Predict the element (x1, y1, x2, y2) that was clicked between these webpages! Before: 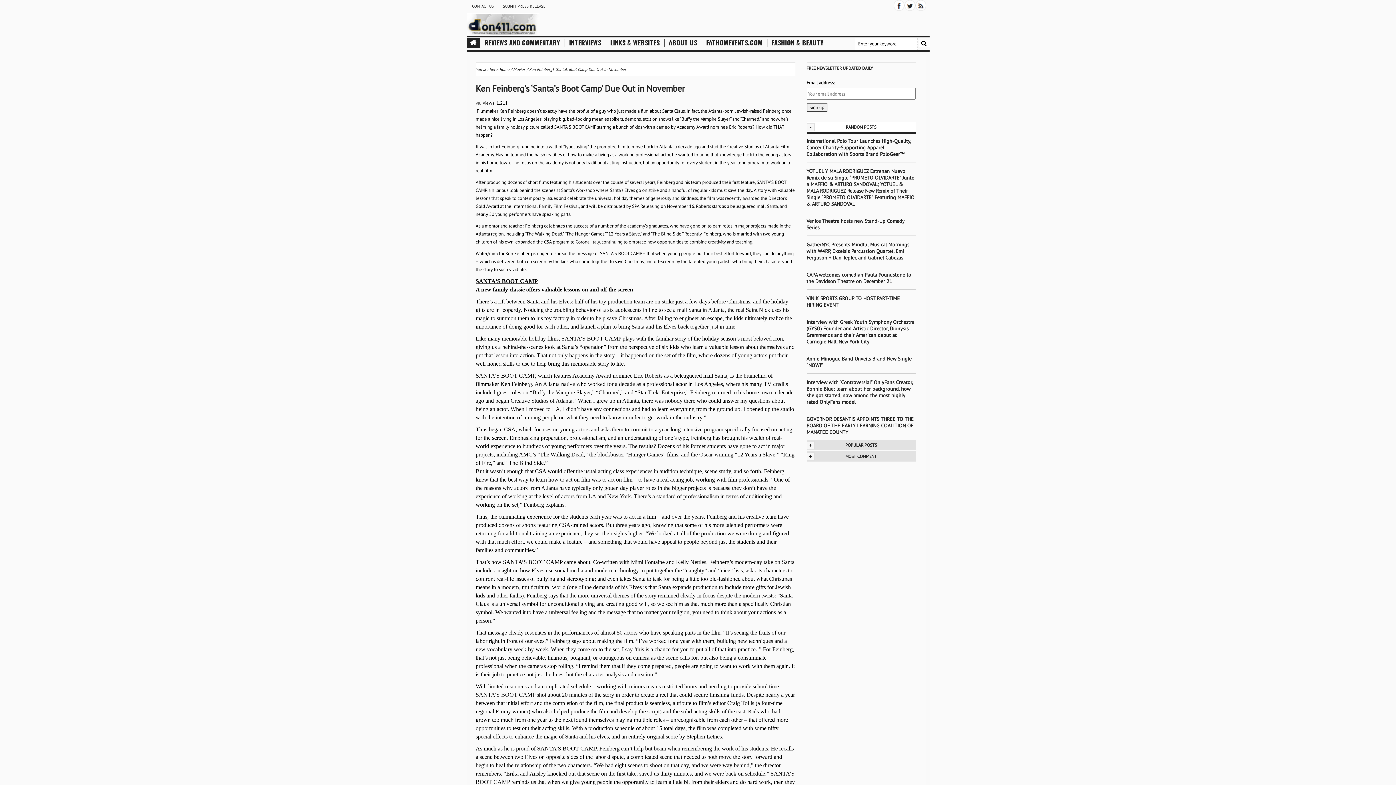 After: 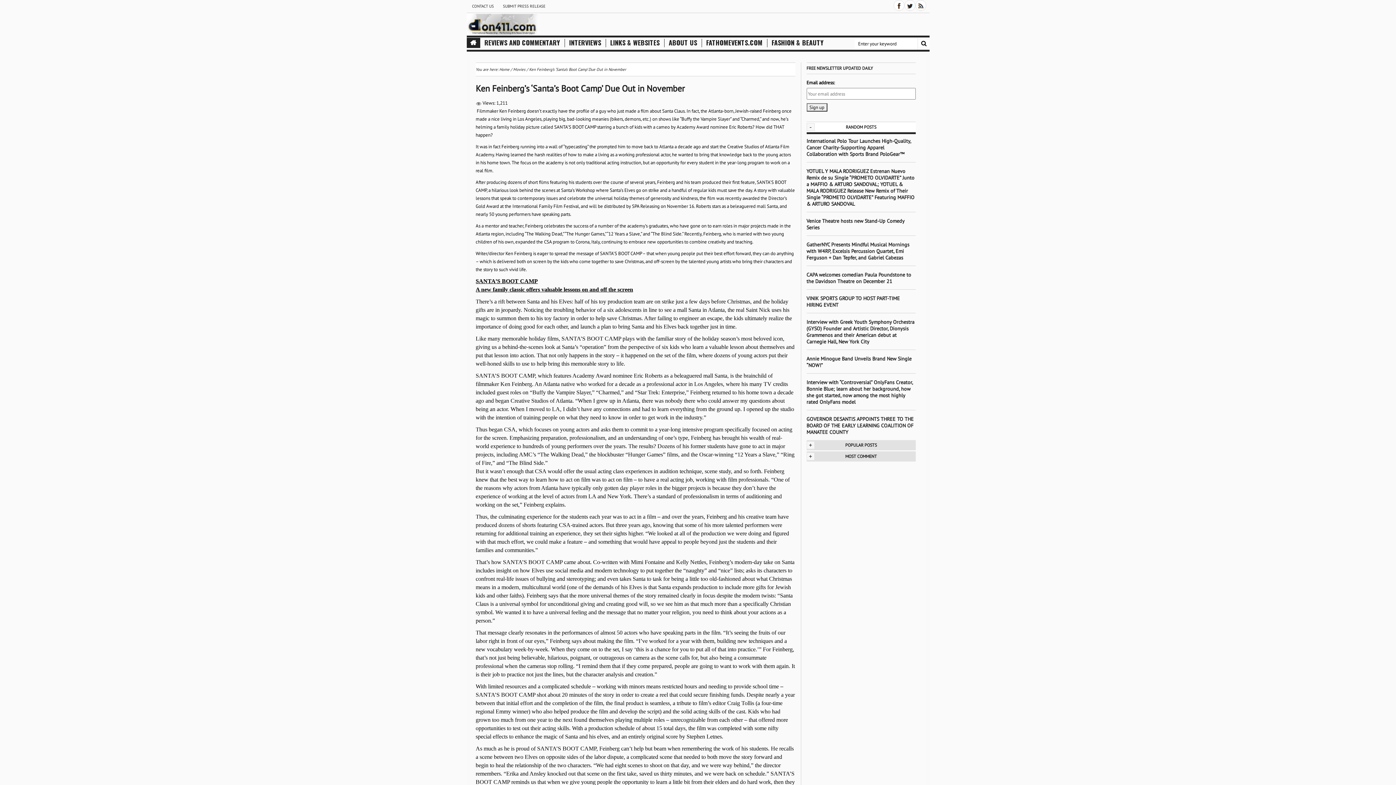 Action: bbox: (904, 0, 915, 10)